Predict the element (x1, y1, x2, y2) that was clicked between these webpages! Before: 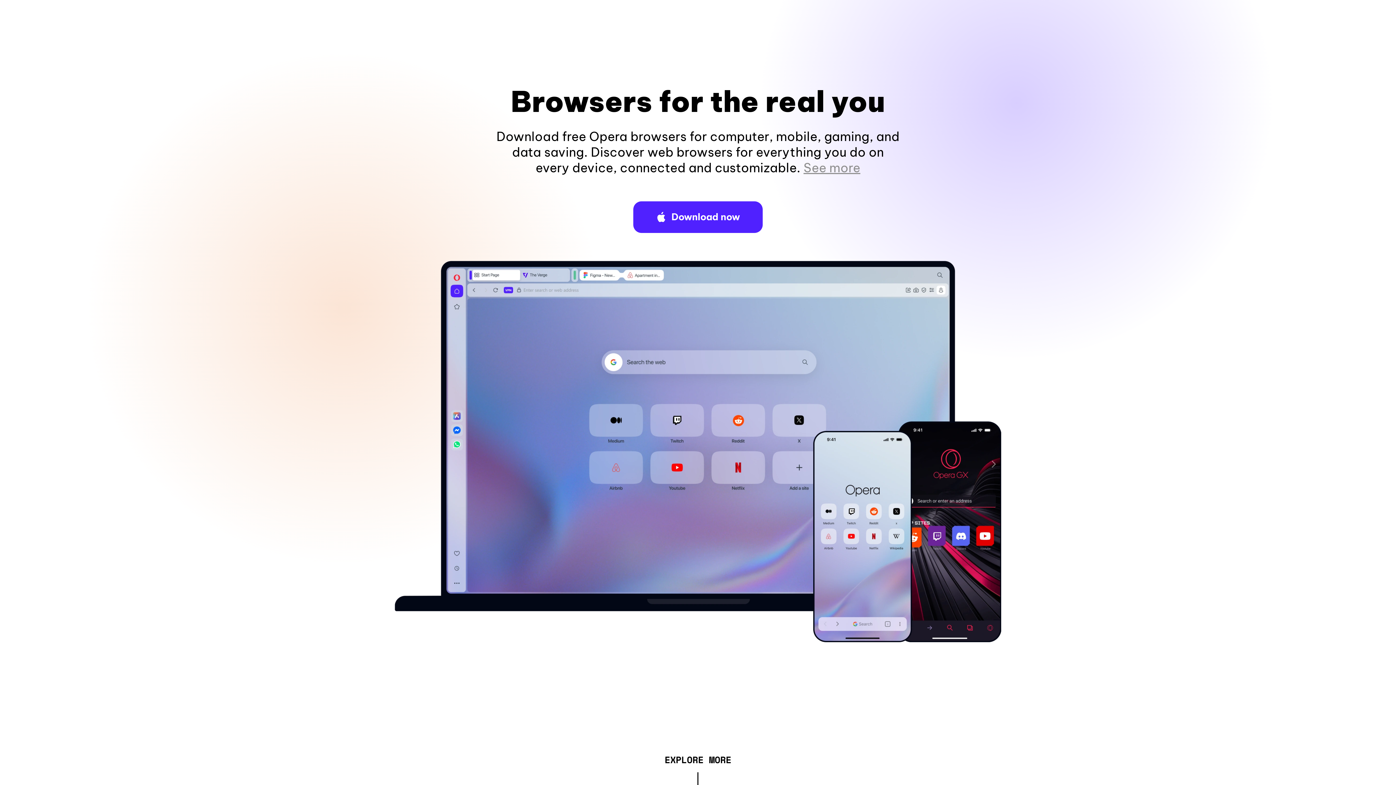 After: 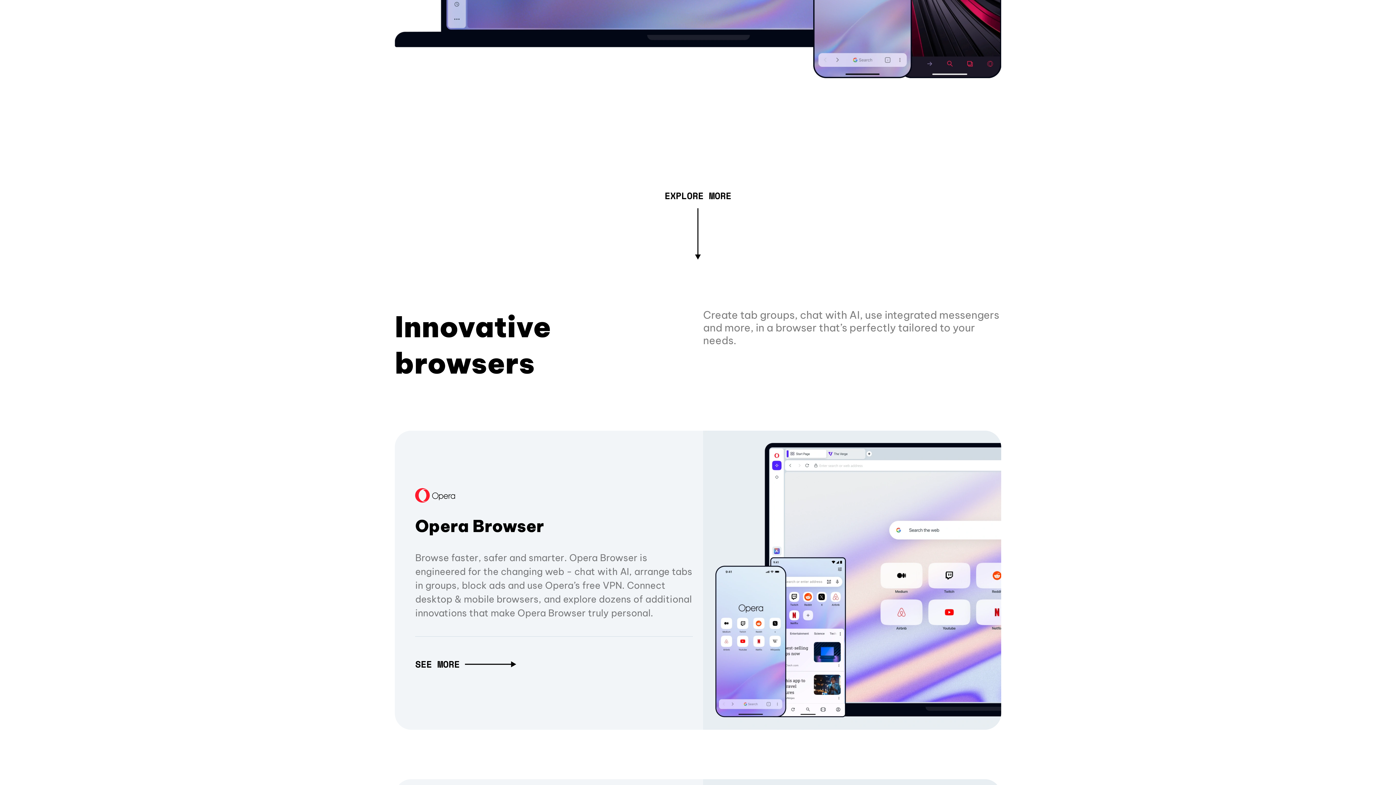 Action: label: See more bbox: (803, 160, 860, 175)